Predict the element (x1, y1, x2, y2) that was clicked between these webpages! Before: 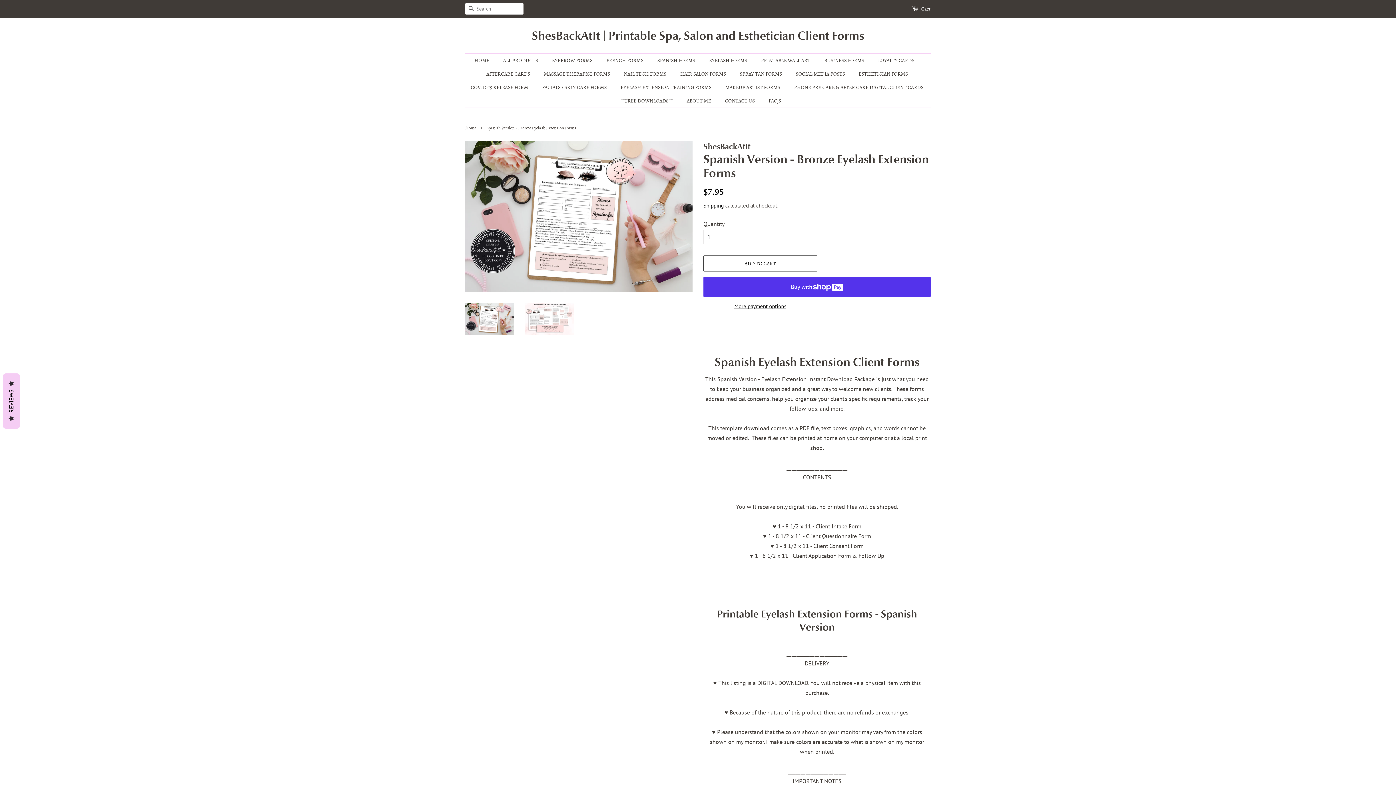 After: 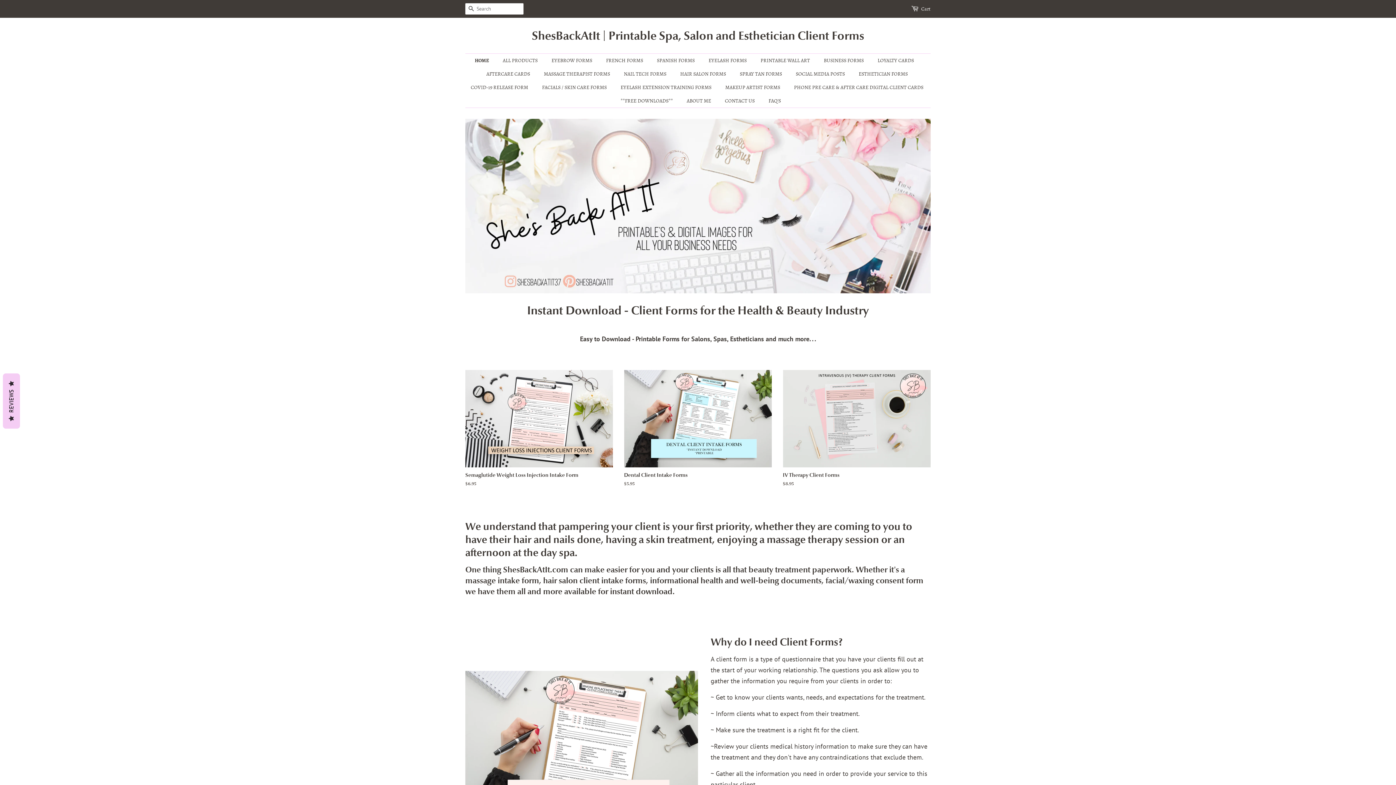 Action: bbox: (465, 28, 930, 42) label: ShesBackAtIt | Printable Spa, Salon and Esthetician Client Forms